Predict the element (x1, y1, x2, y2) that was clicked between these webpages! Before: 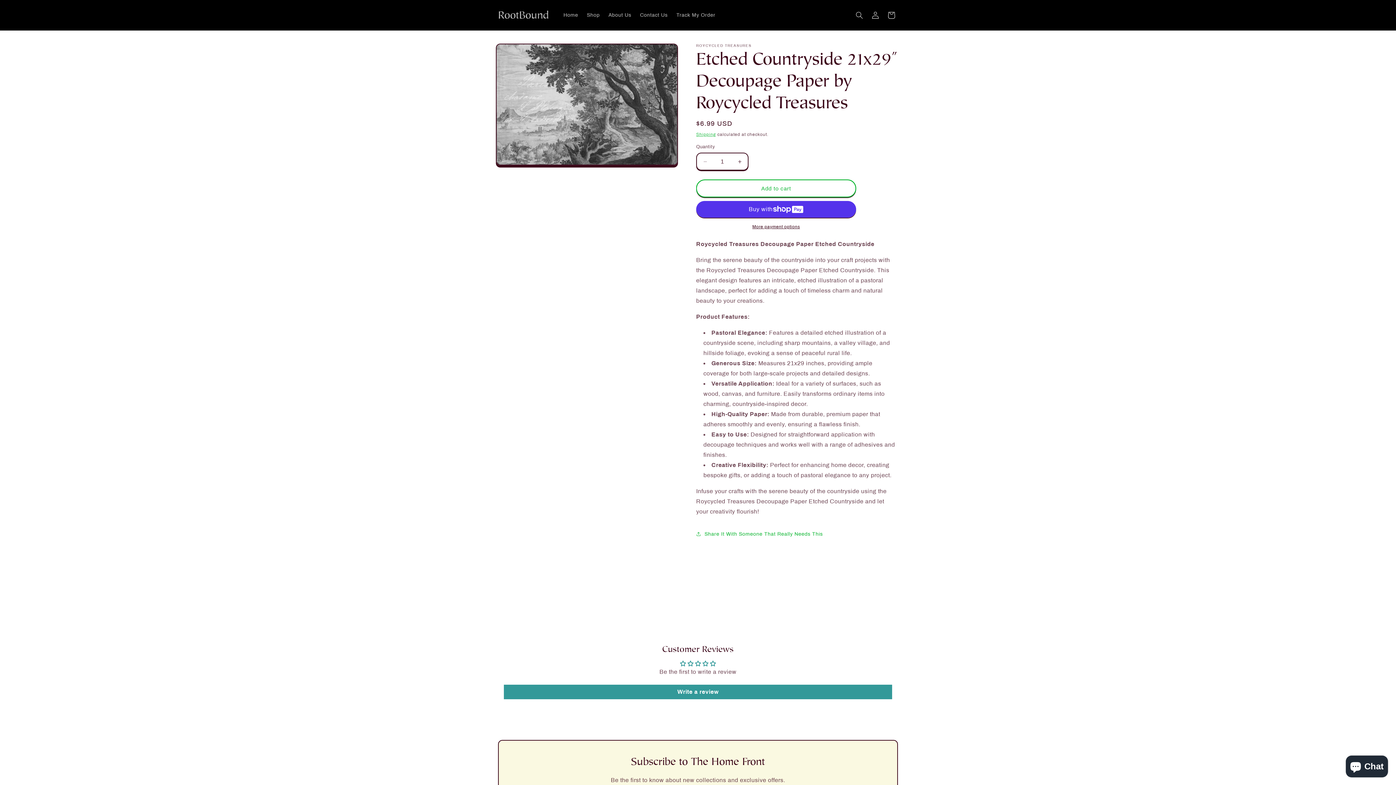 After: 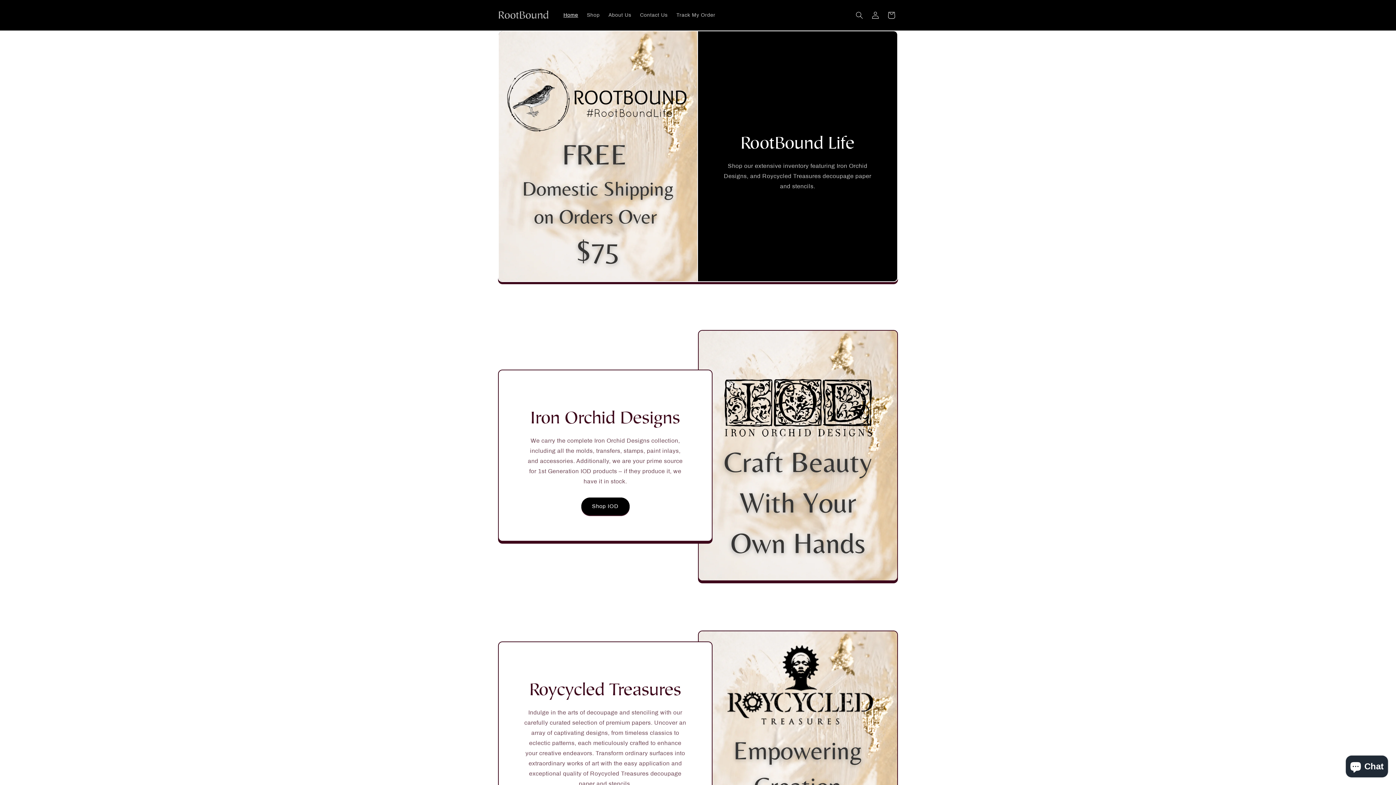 Action: label: RootBound bbox: (495, 7, 551, 23)